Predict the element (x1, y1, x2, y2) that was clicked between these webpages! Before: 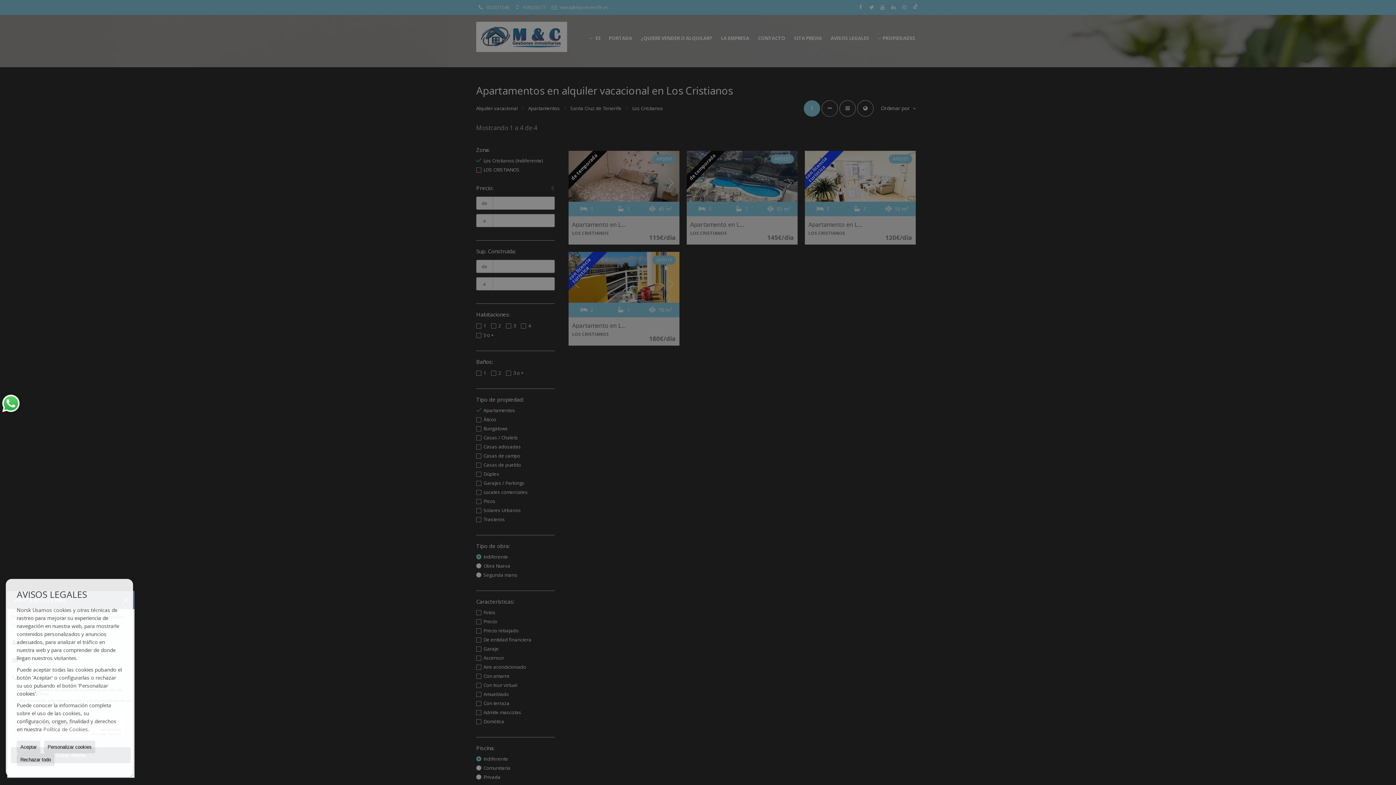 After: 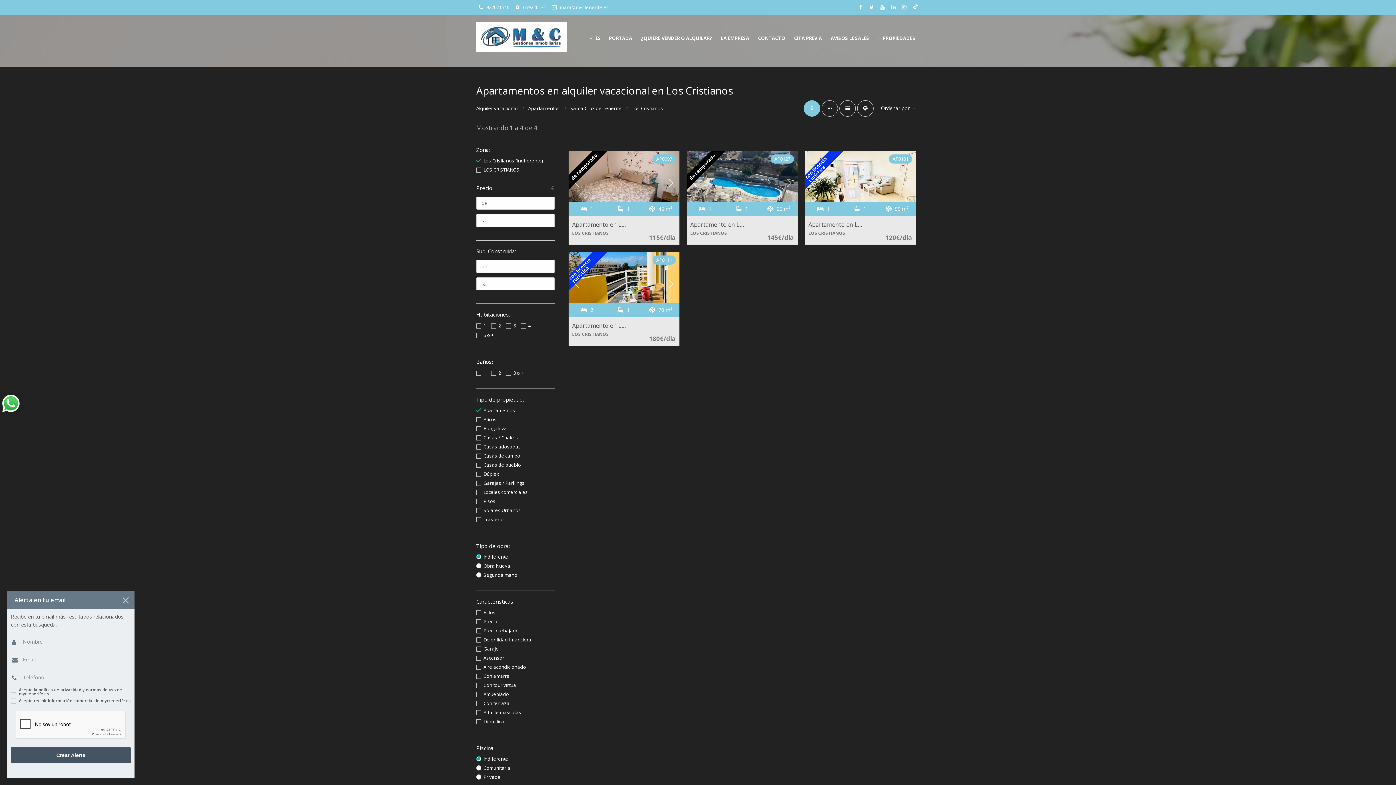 Action: label: Rechazar todo bbox: (16, 753, 54, 766)